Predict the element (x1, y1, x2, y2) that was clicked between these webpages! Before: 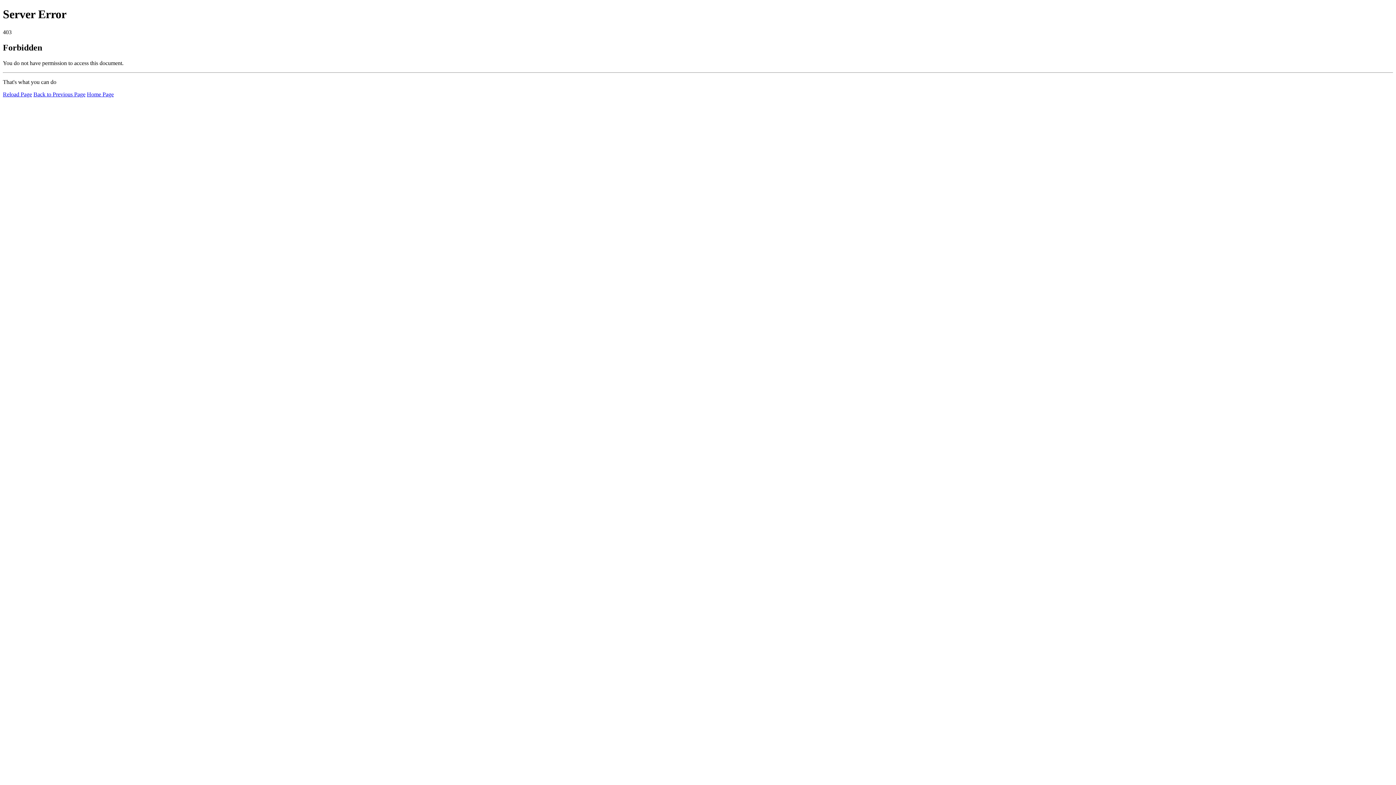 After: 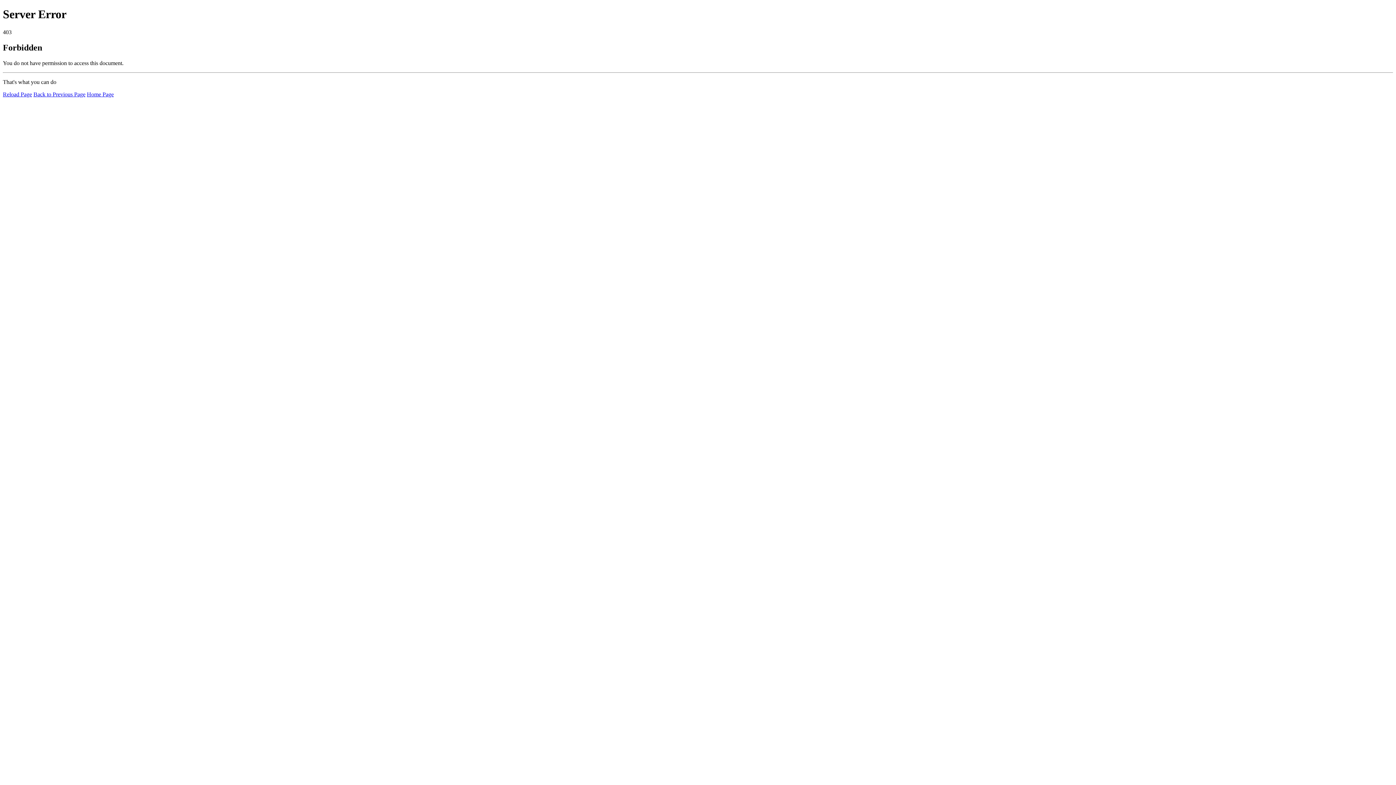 Action: bbox: (2, 91, 32, 97) label: Reload Page